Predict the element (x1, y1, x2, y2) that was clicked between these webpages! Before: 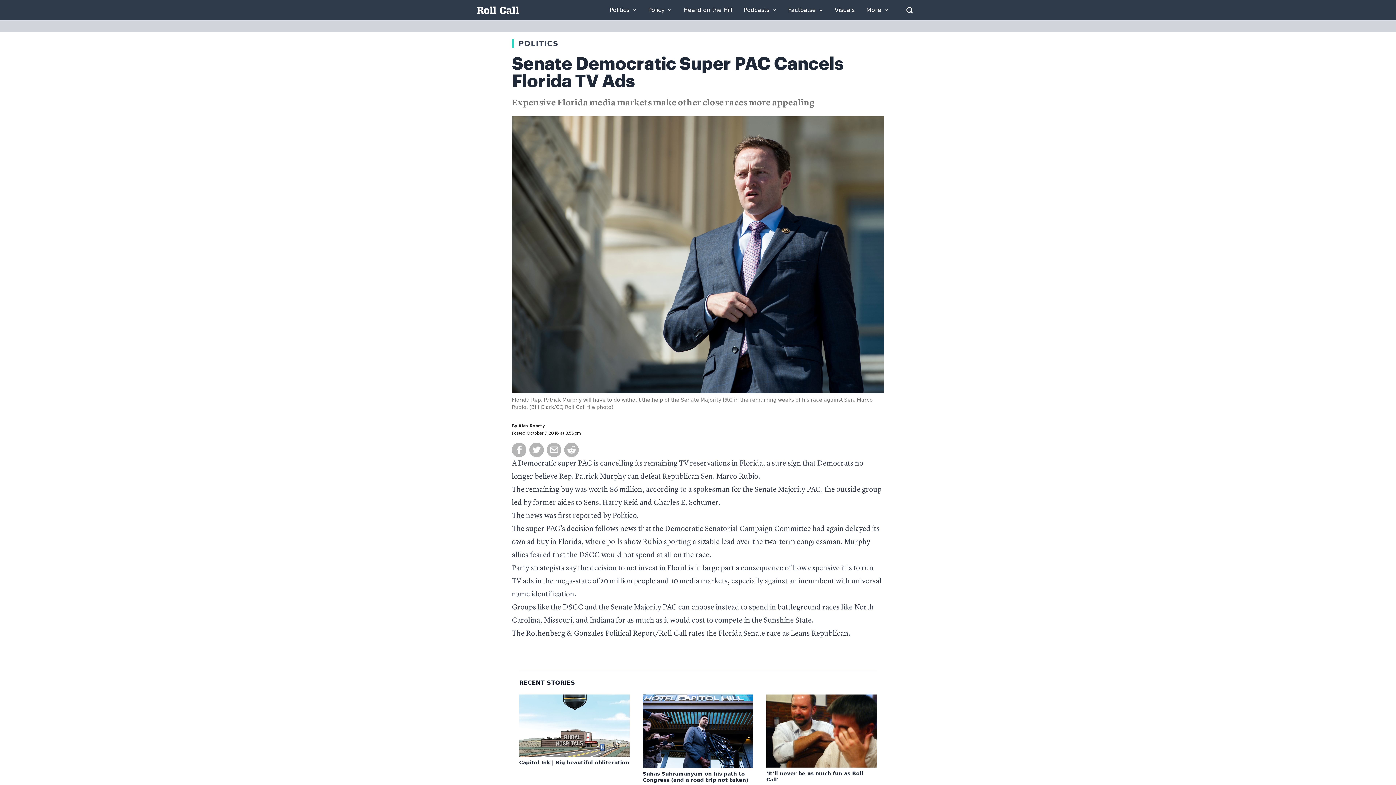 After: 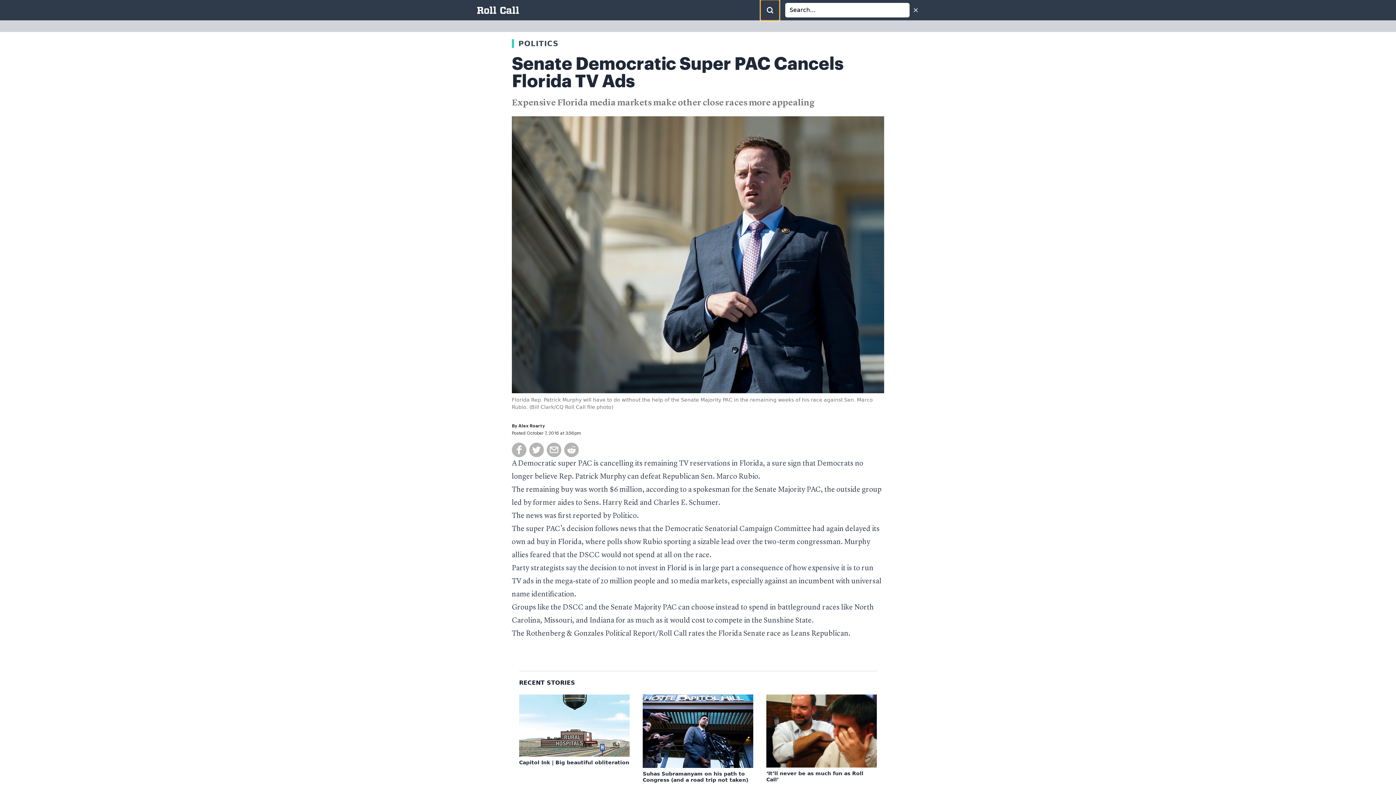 Action: bbox: (900, 1, 919, 19) label: Open Search